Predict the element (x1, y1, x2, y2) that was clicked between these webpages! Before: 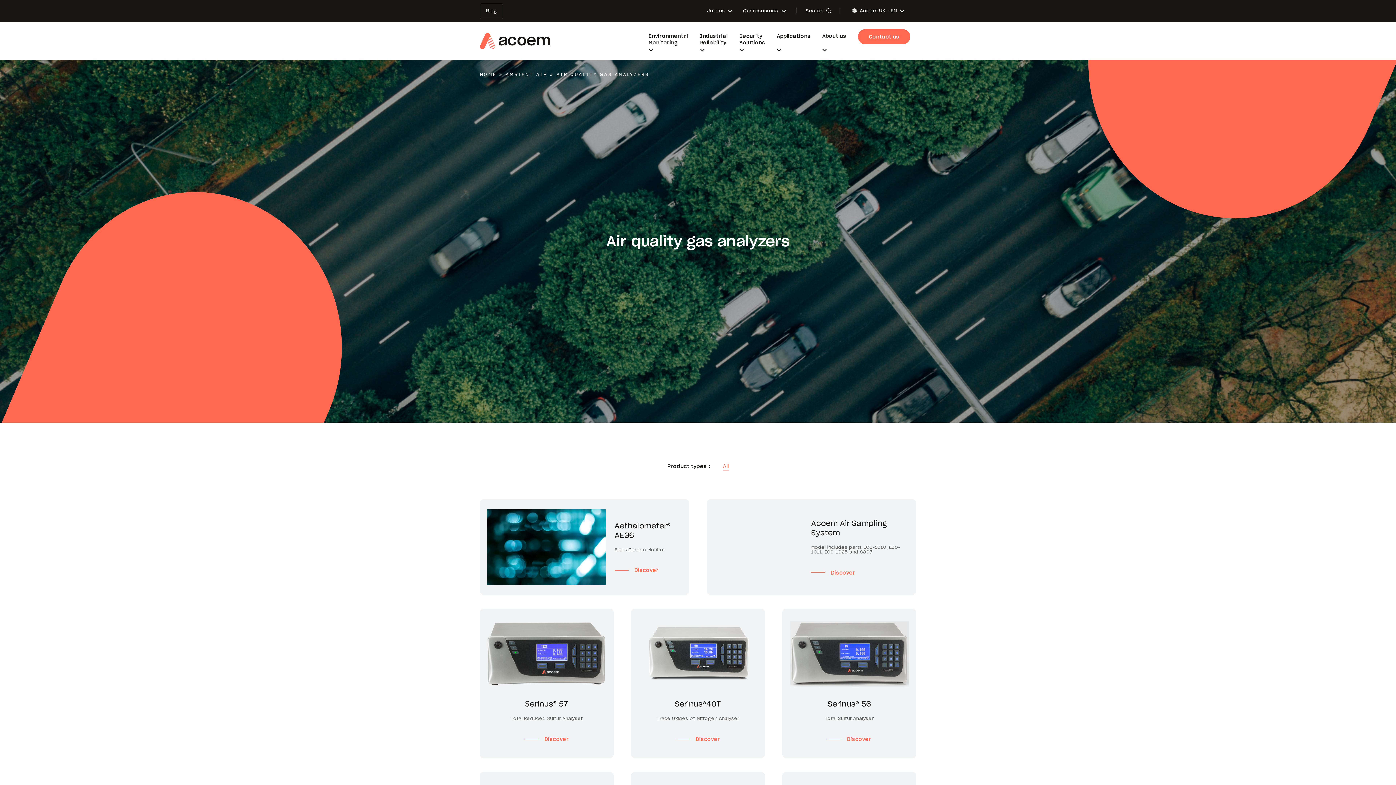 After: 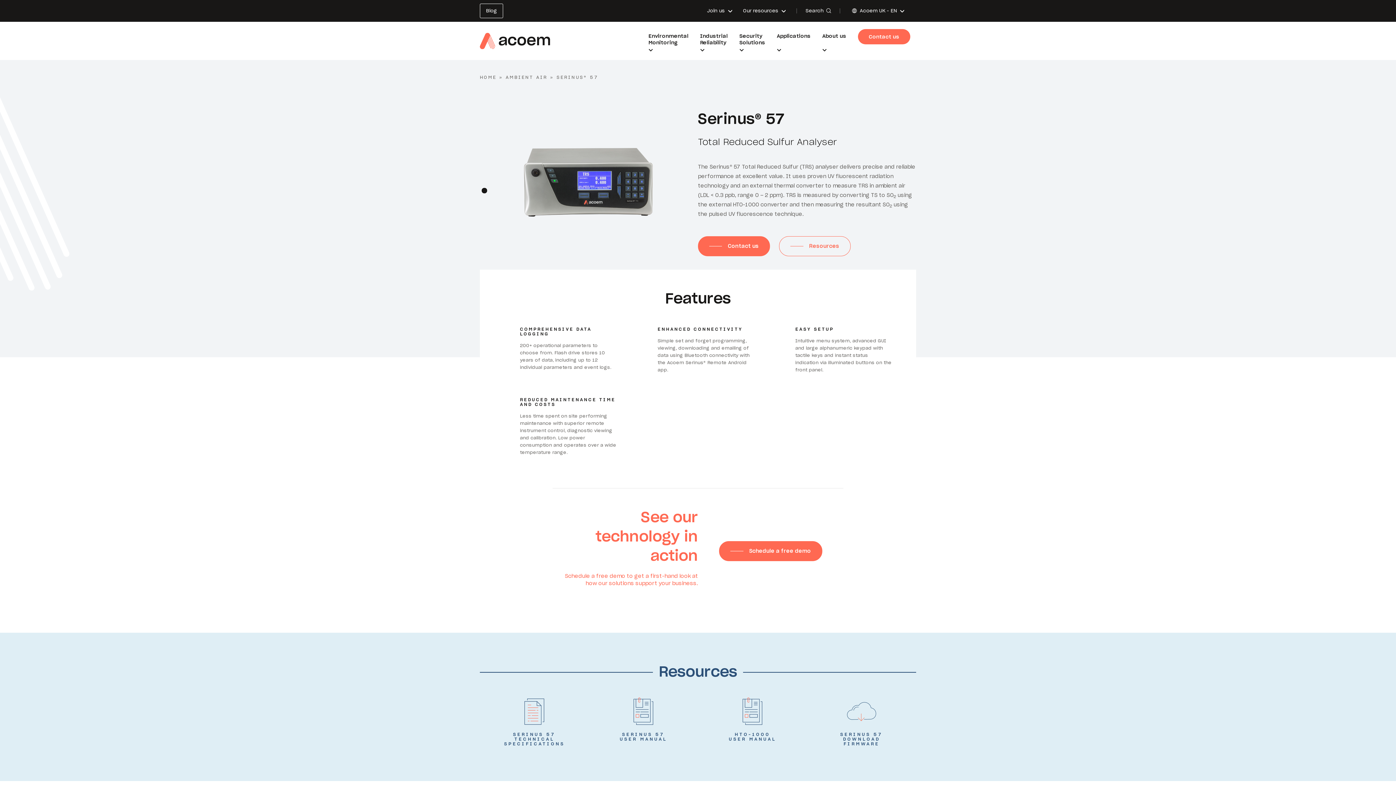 Action: bbox: (480, 608, 613, 758) label: Serinus® 57

Total Reduced Sulfur Analyser

Discover